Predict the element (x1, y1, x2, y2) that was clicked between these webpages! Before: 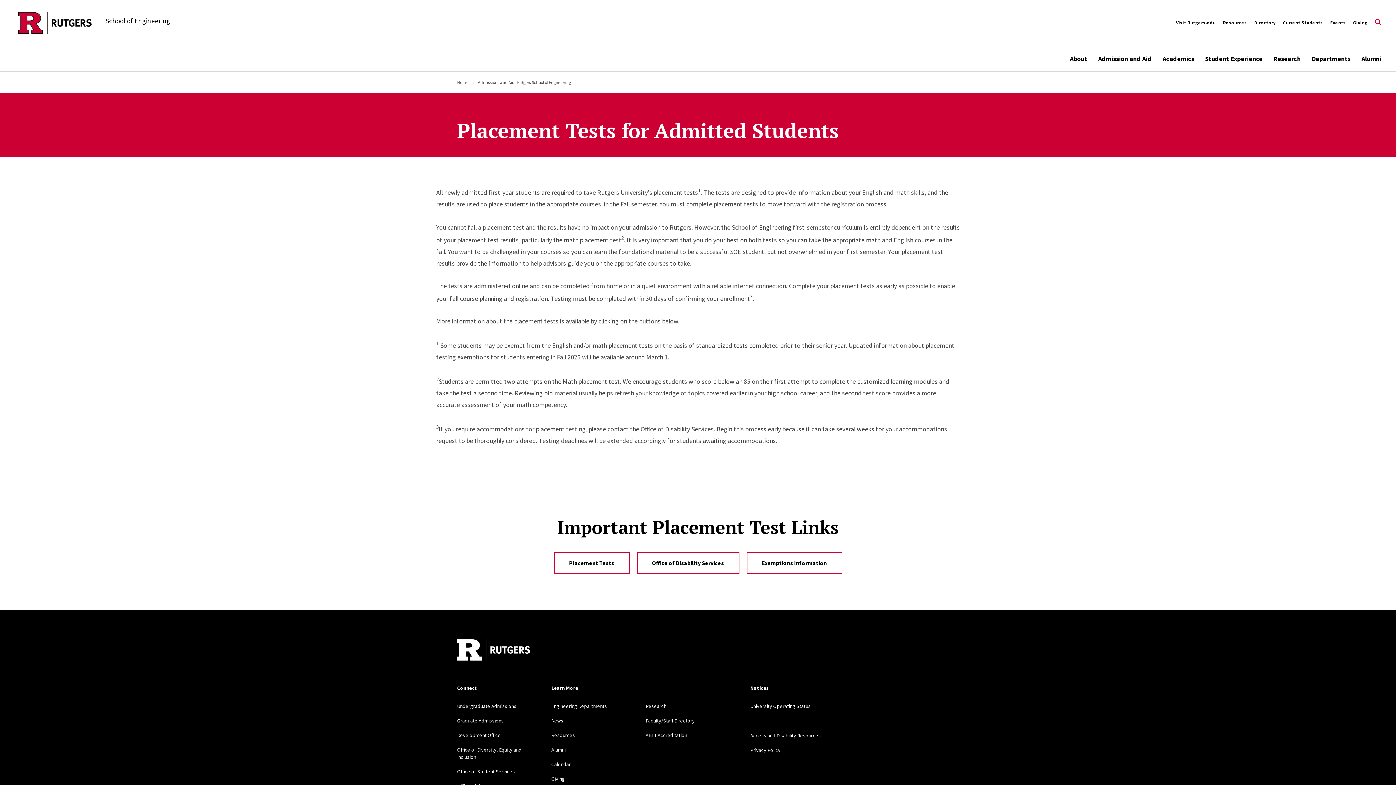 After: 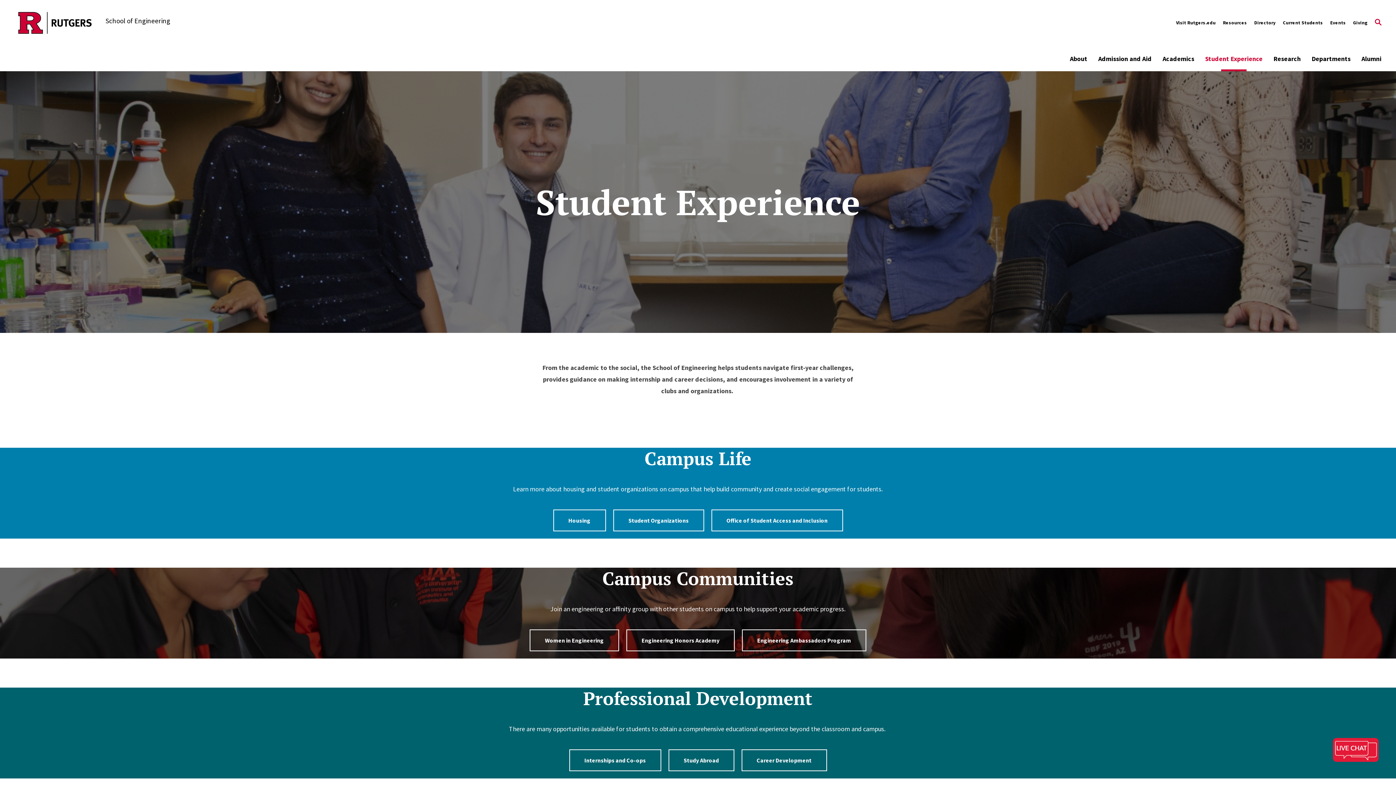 Action: label: Student Experience bbox: (1205, 51, 1262, 66)